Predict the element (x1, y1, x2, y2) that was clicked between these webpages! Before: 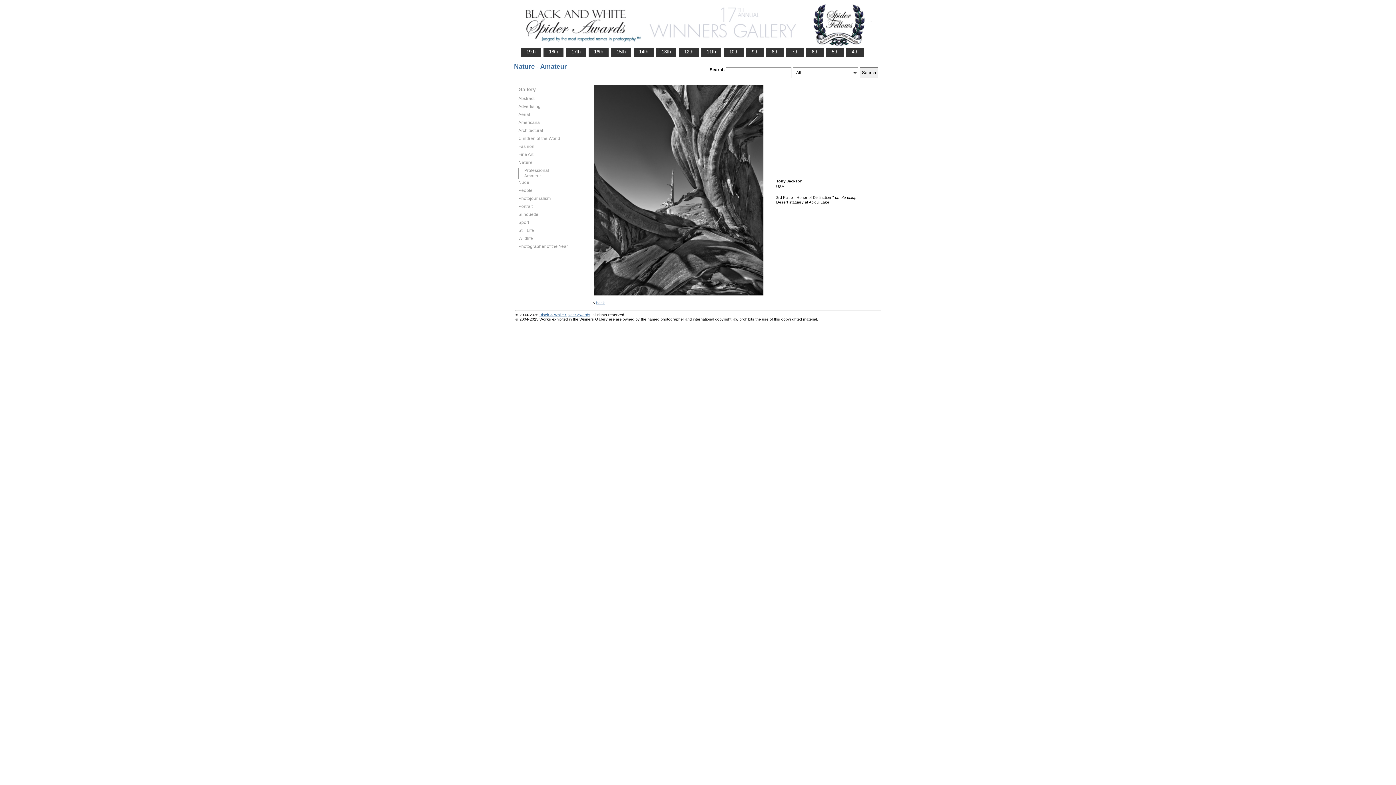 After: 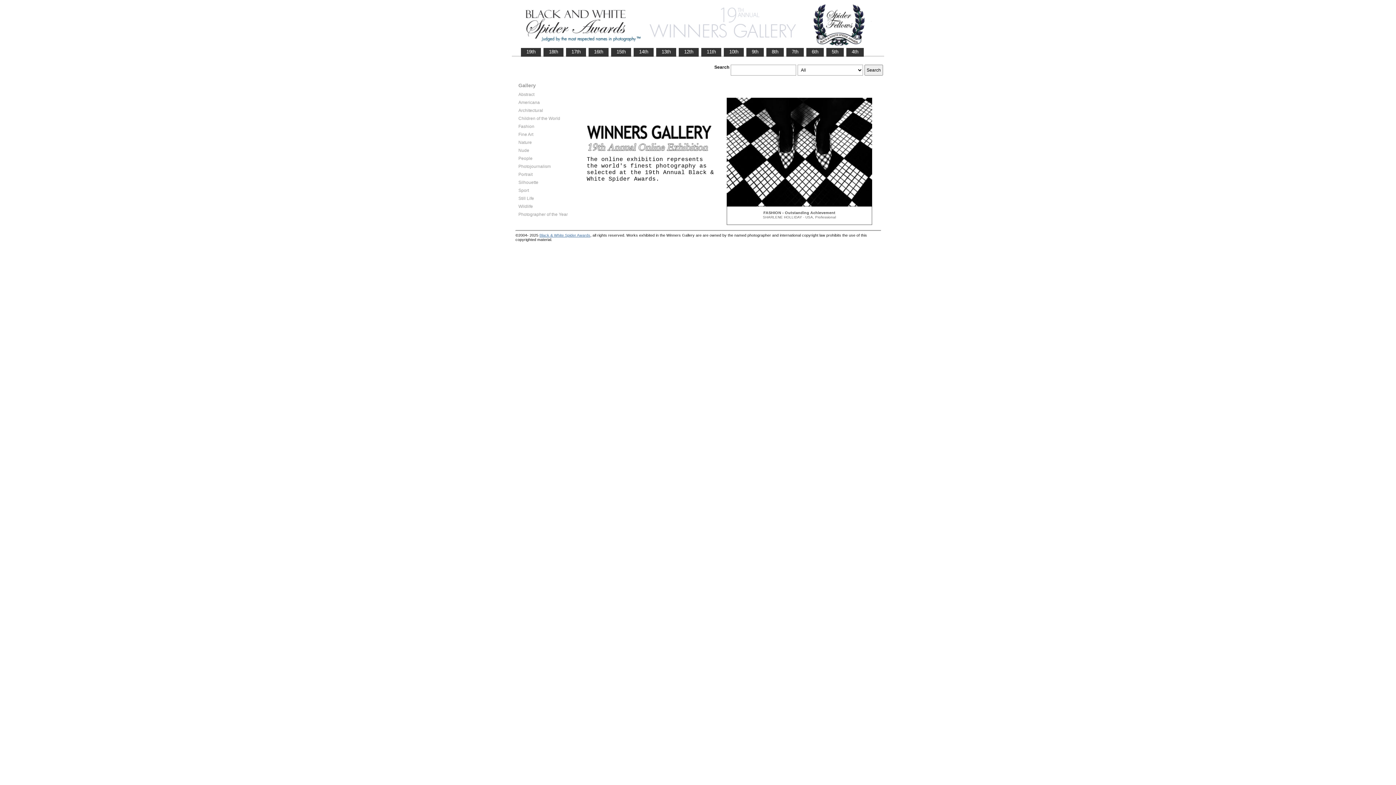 Action: bbox: (521, 48, 540, 55) label:    19th   